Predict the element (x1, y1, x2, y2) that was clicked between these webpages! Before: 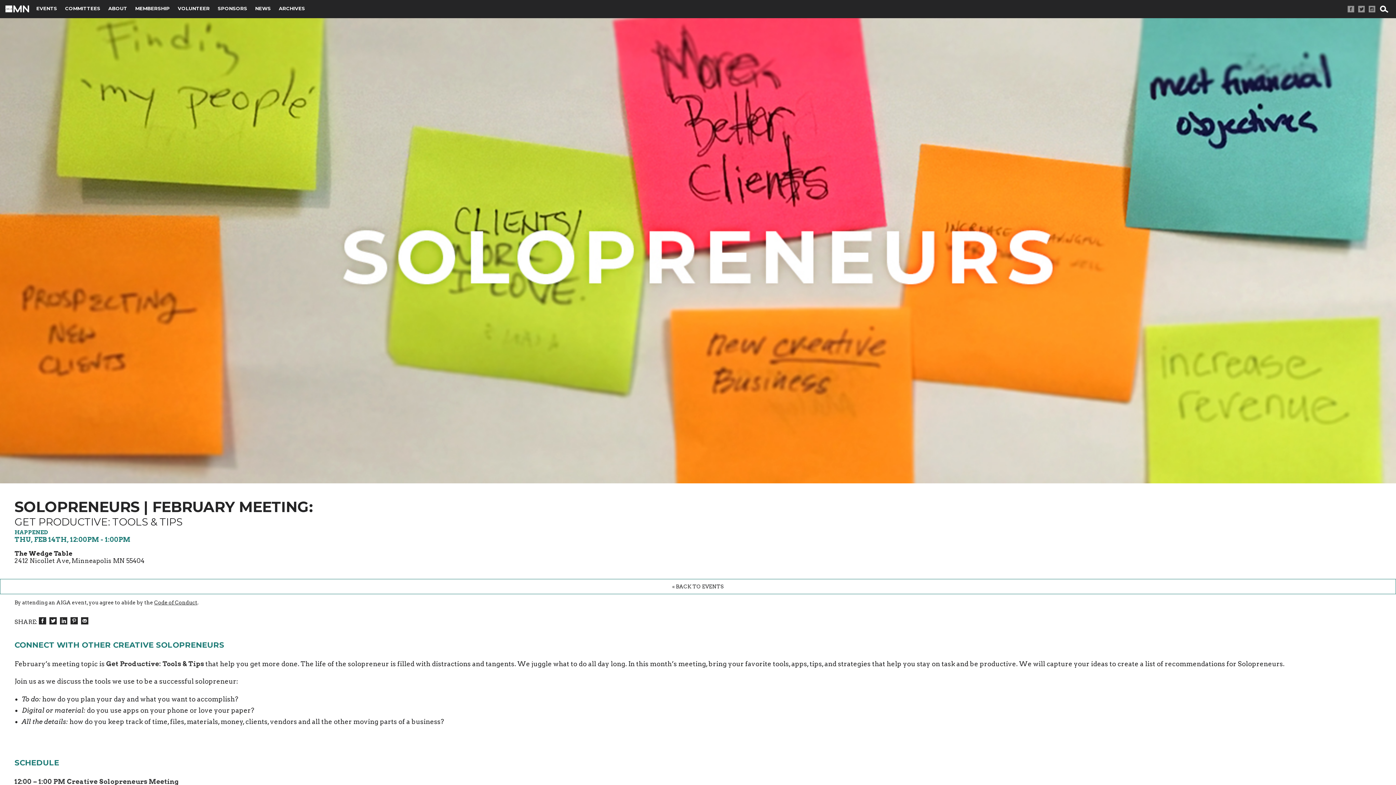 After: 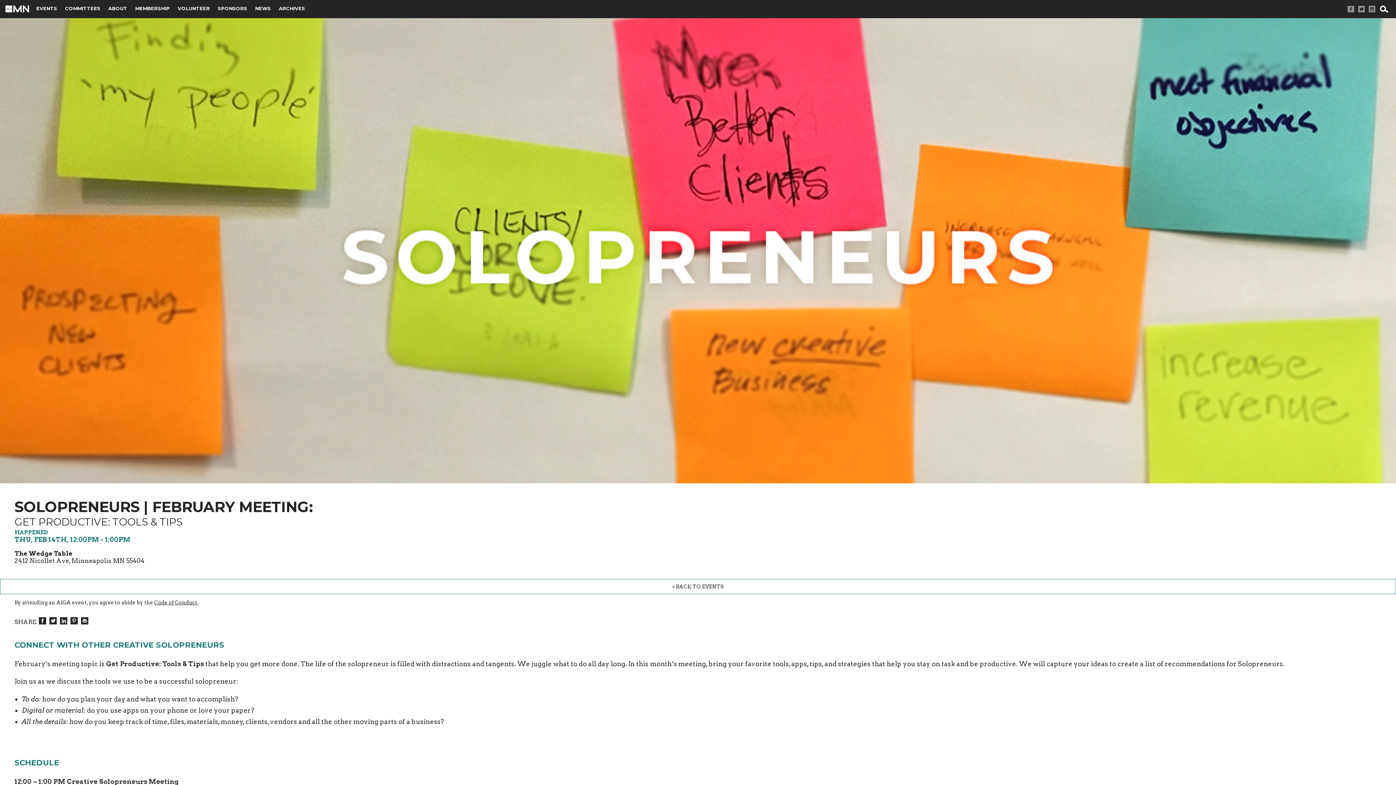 Action: label: SOLOPRENEURS | FEBRUARY MEETING:
GET PRODUCTIVE: TOOLS & TIPS bbox: (14, 498, 312, 515)